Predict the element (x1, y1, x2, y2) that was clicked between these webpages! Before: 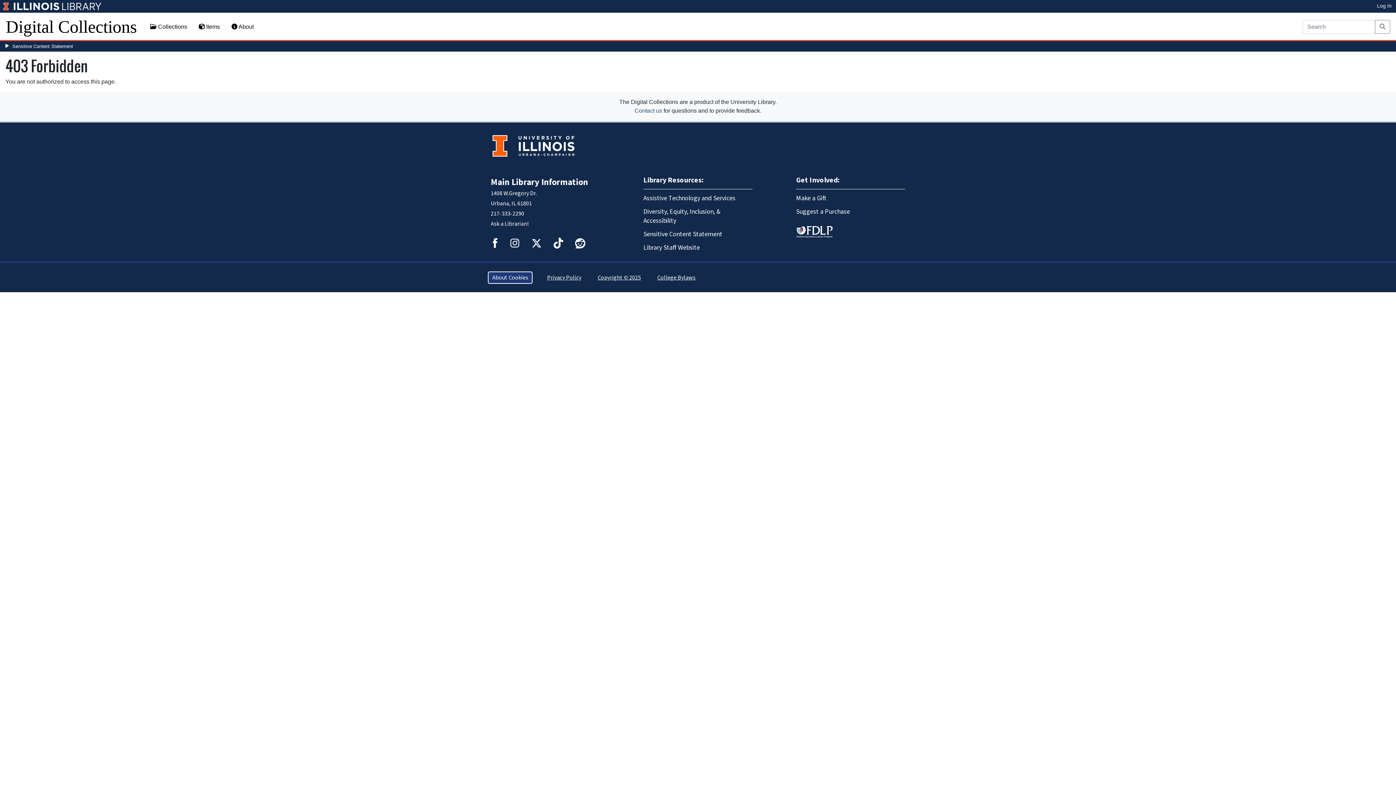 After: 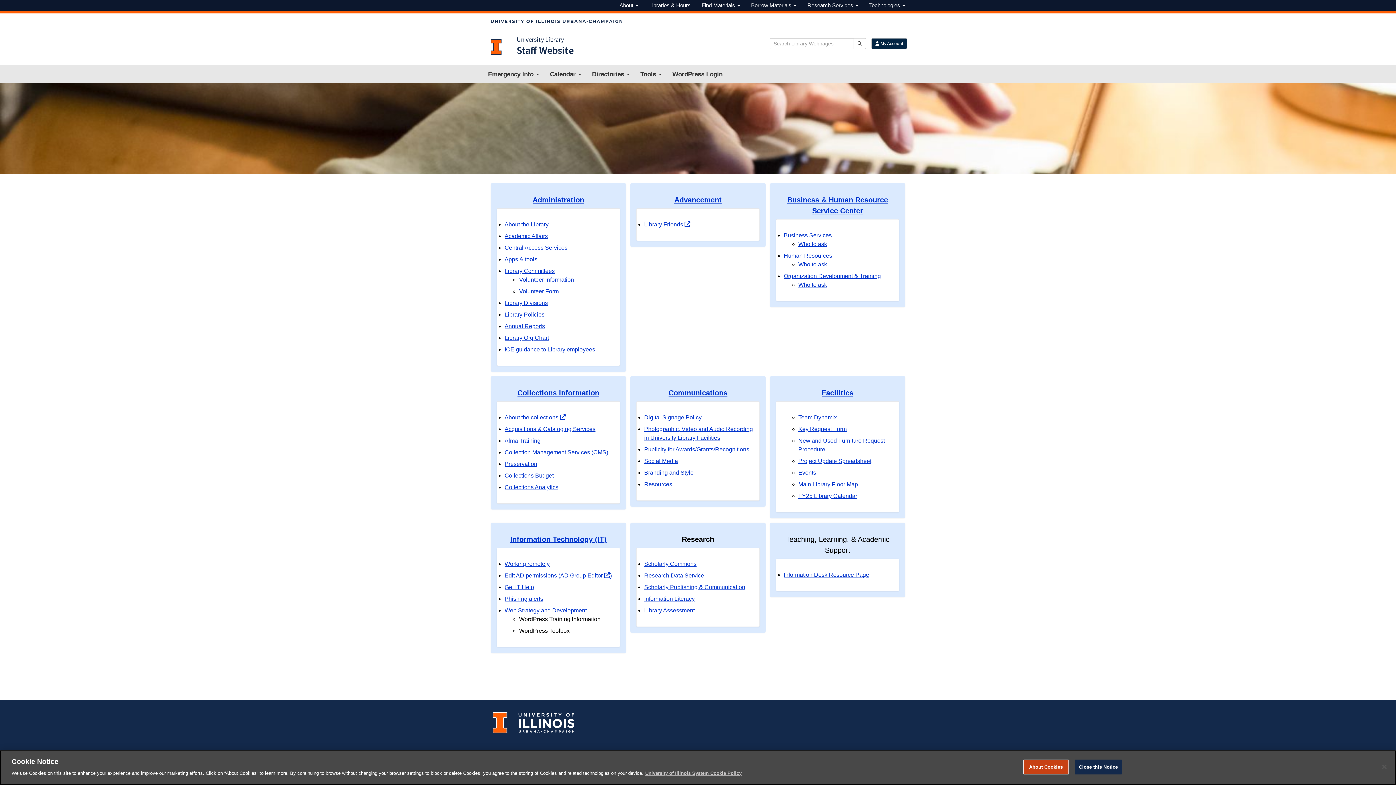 Action: label: Library Staff Website bbox: (643, 241, 752, 254)